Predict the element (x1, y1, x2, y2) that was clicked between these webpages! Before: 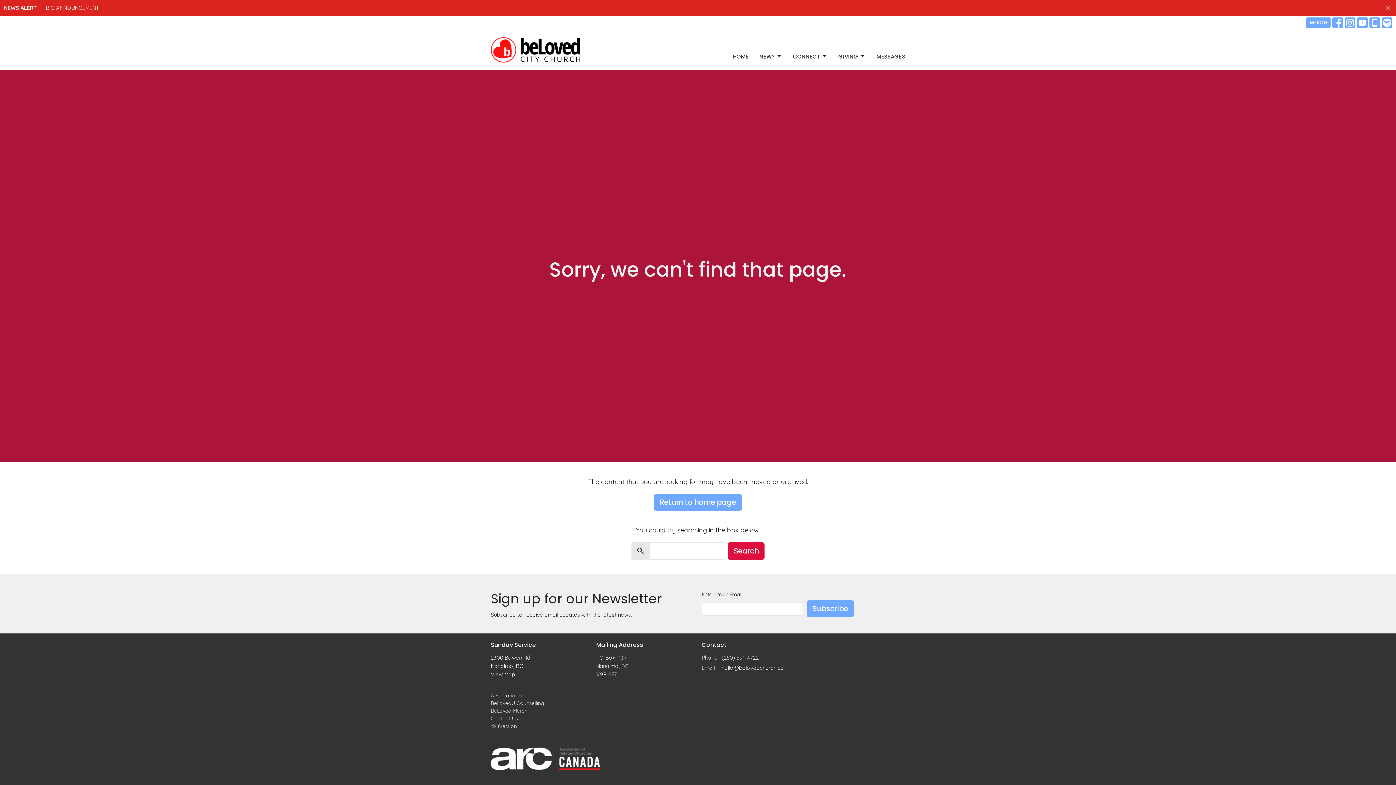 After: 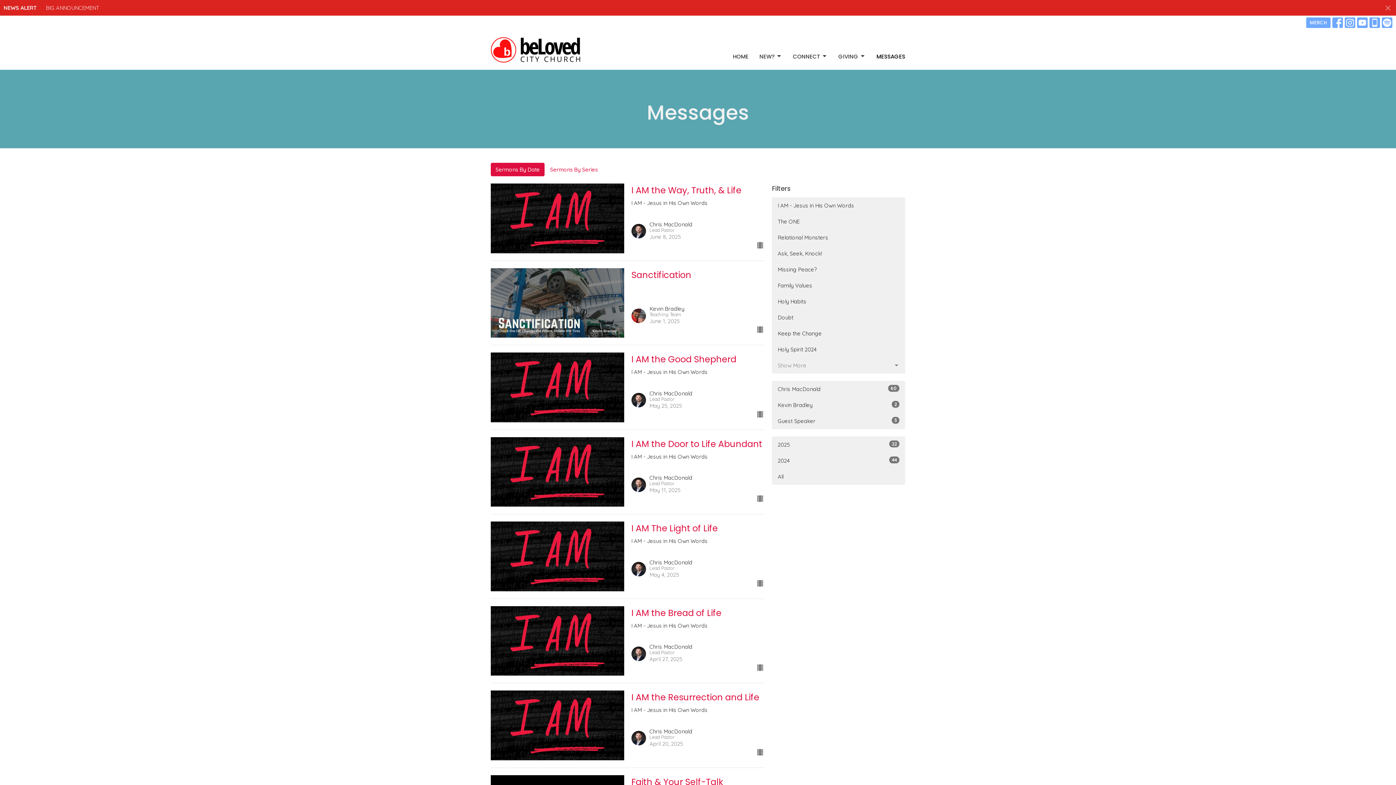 Action: bbox: (876, 50, 905, 62) label: MESSAGES